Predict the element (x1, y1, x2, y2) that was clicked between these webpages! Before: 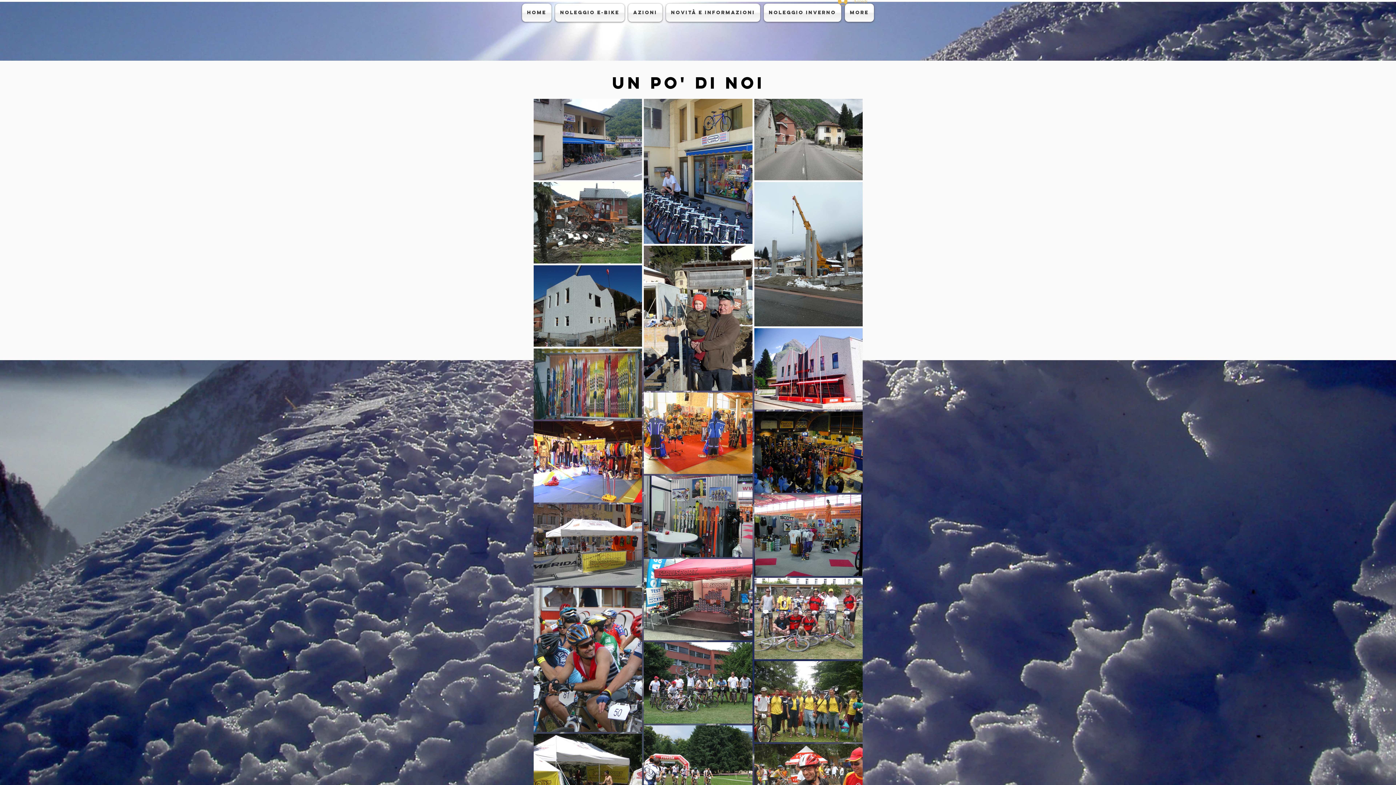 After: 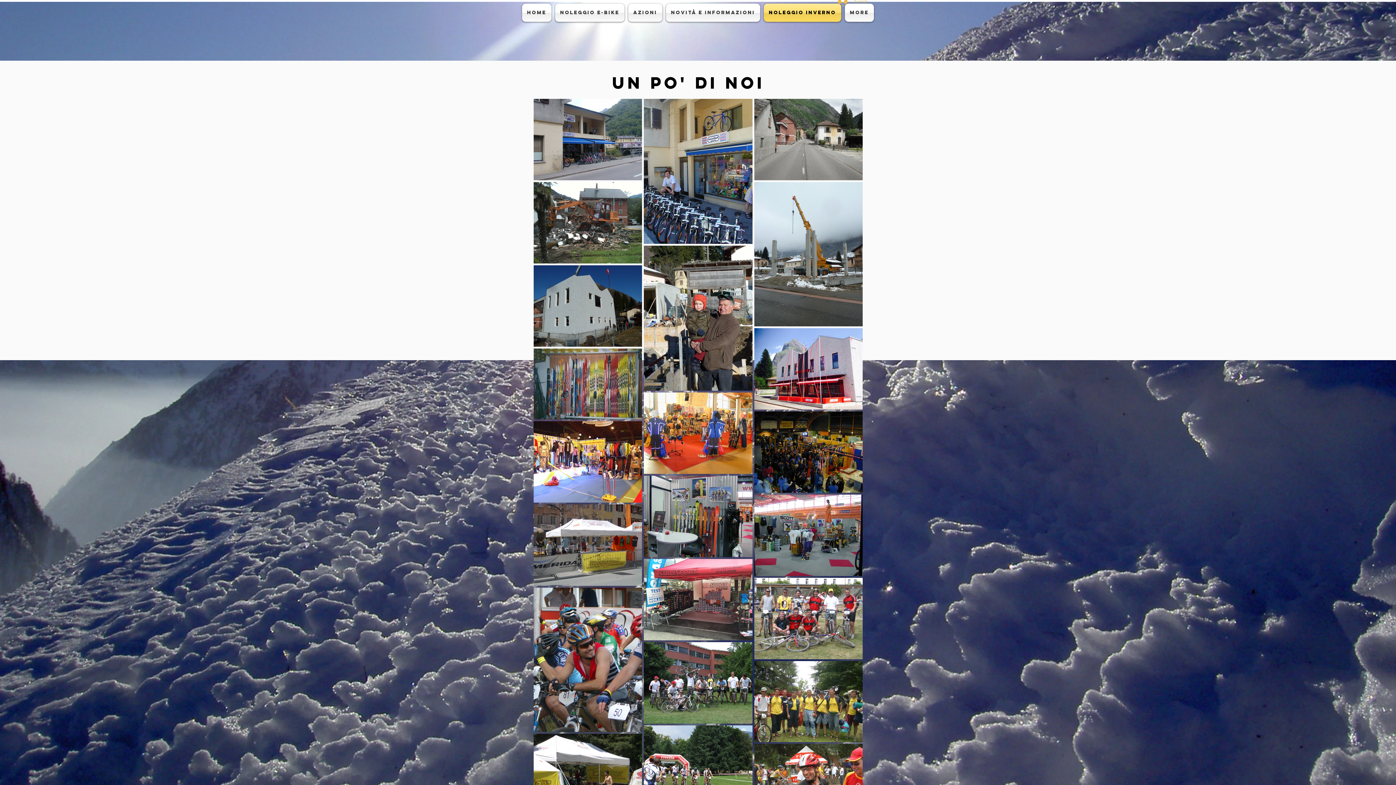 Action: label: Noleggio Inverno bbox: (762, 3, 843, 21)